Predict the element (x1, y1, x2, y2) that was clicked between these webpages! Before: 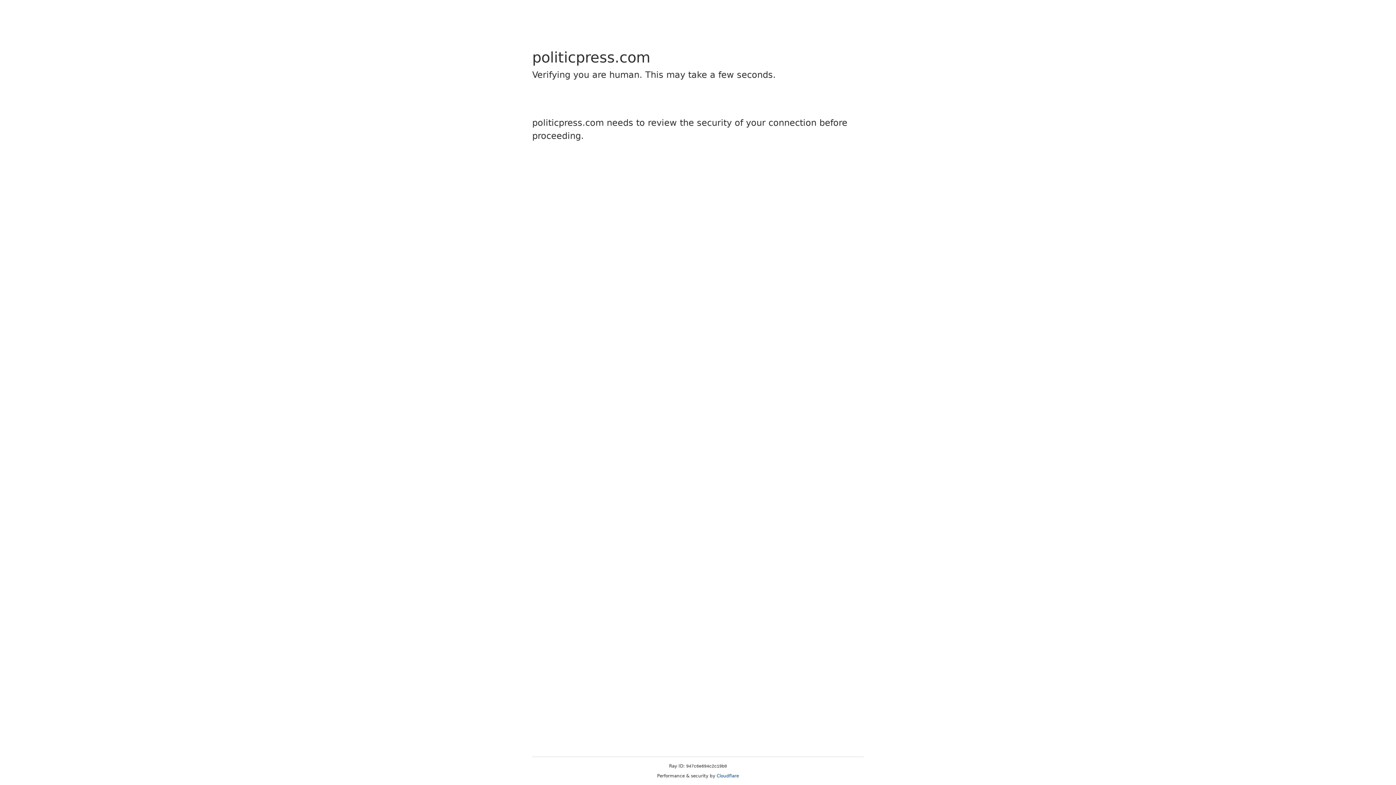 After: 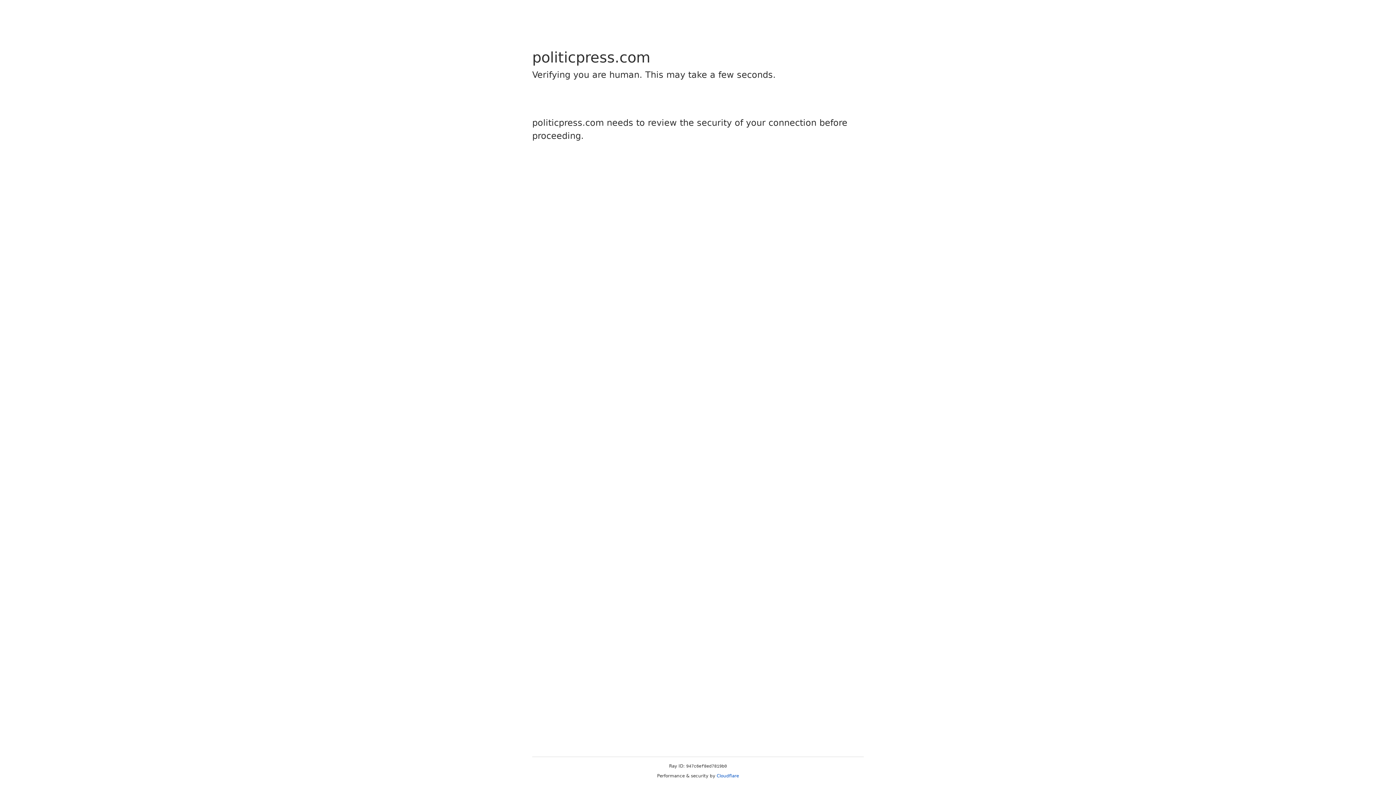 Action: label: Cloudflare bbox: (716, 773, 739, 778)